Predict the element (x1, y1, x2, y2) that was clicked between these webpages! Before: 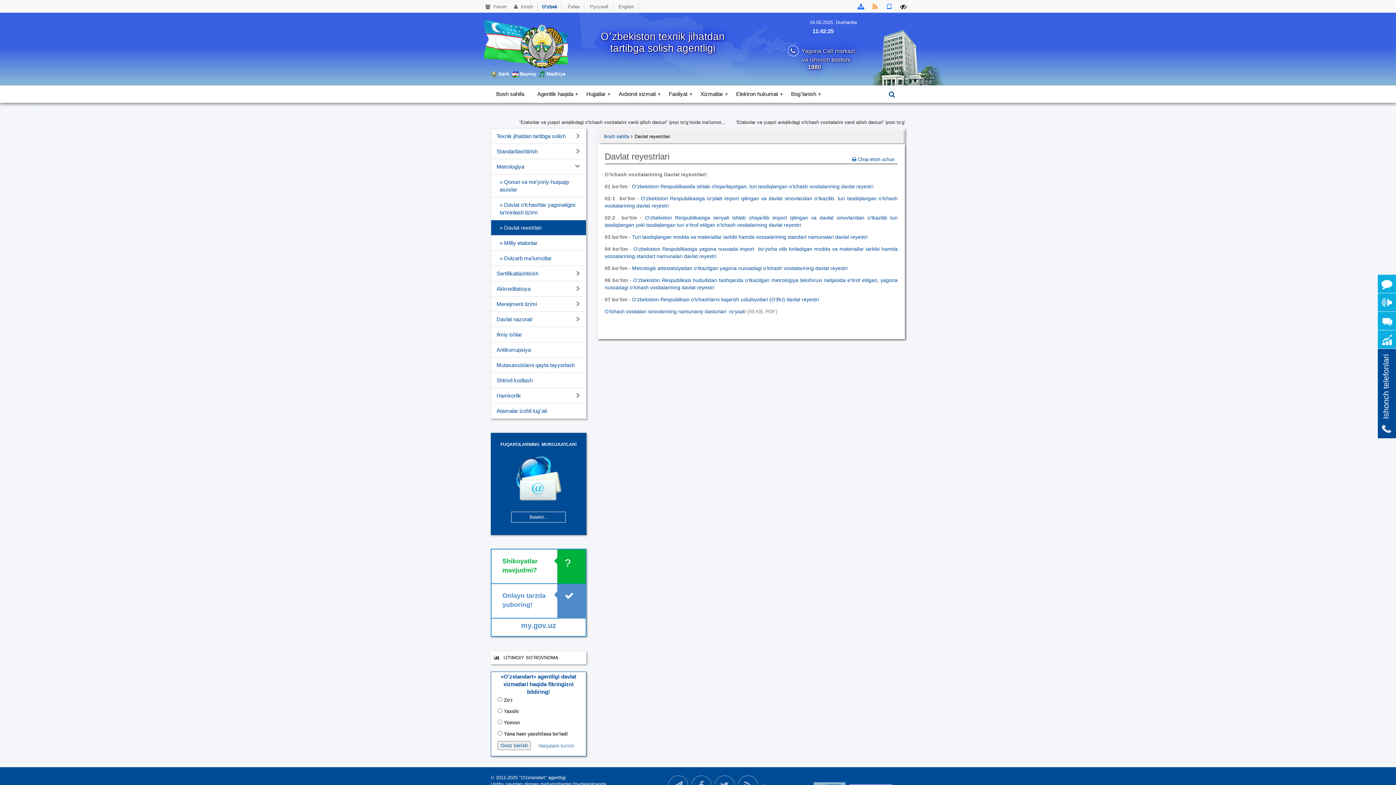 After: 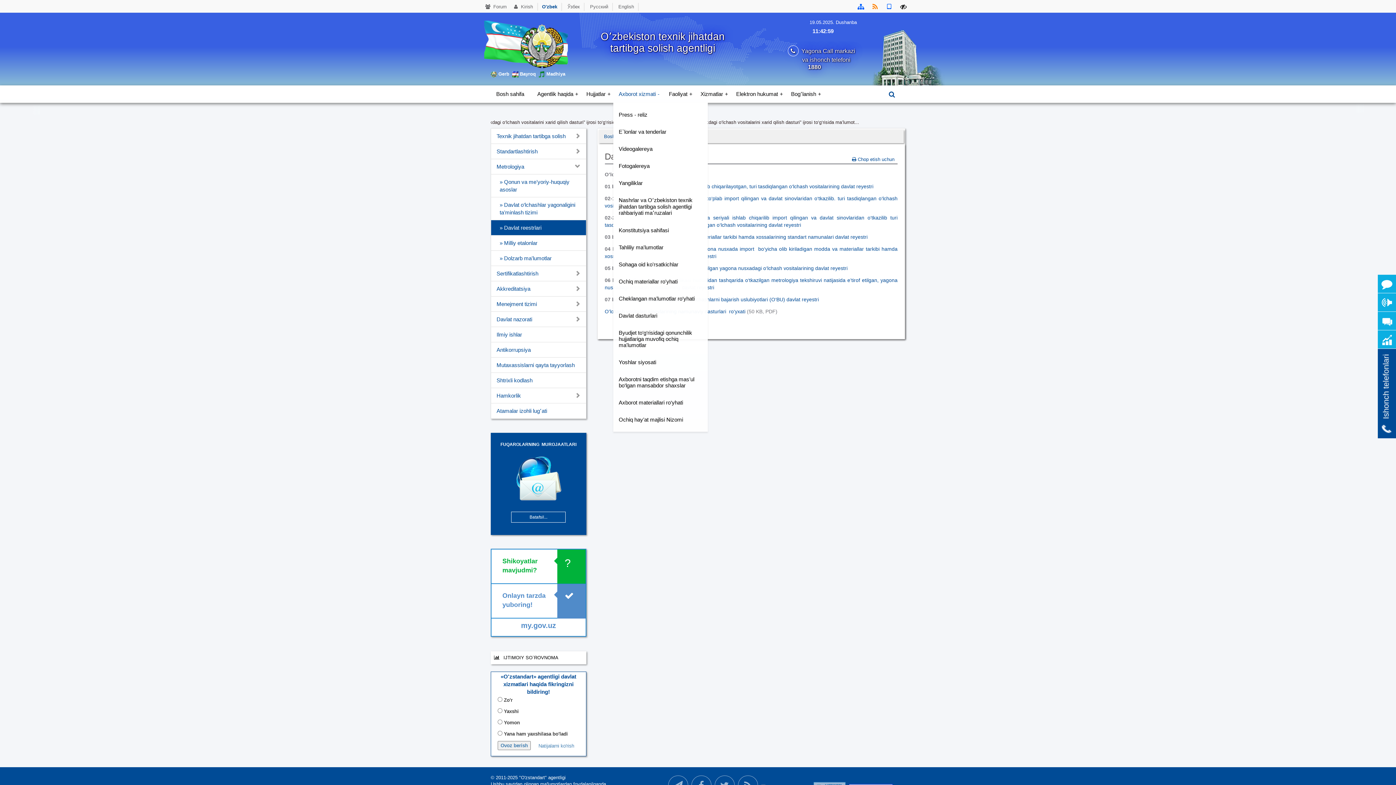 Action: bbox: (613, 85, 663, 102) label: Axborot xizmati
+